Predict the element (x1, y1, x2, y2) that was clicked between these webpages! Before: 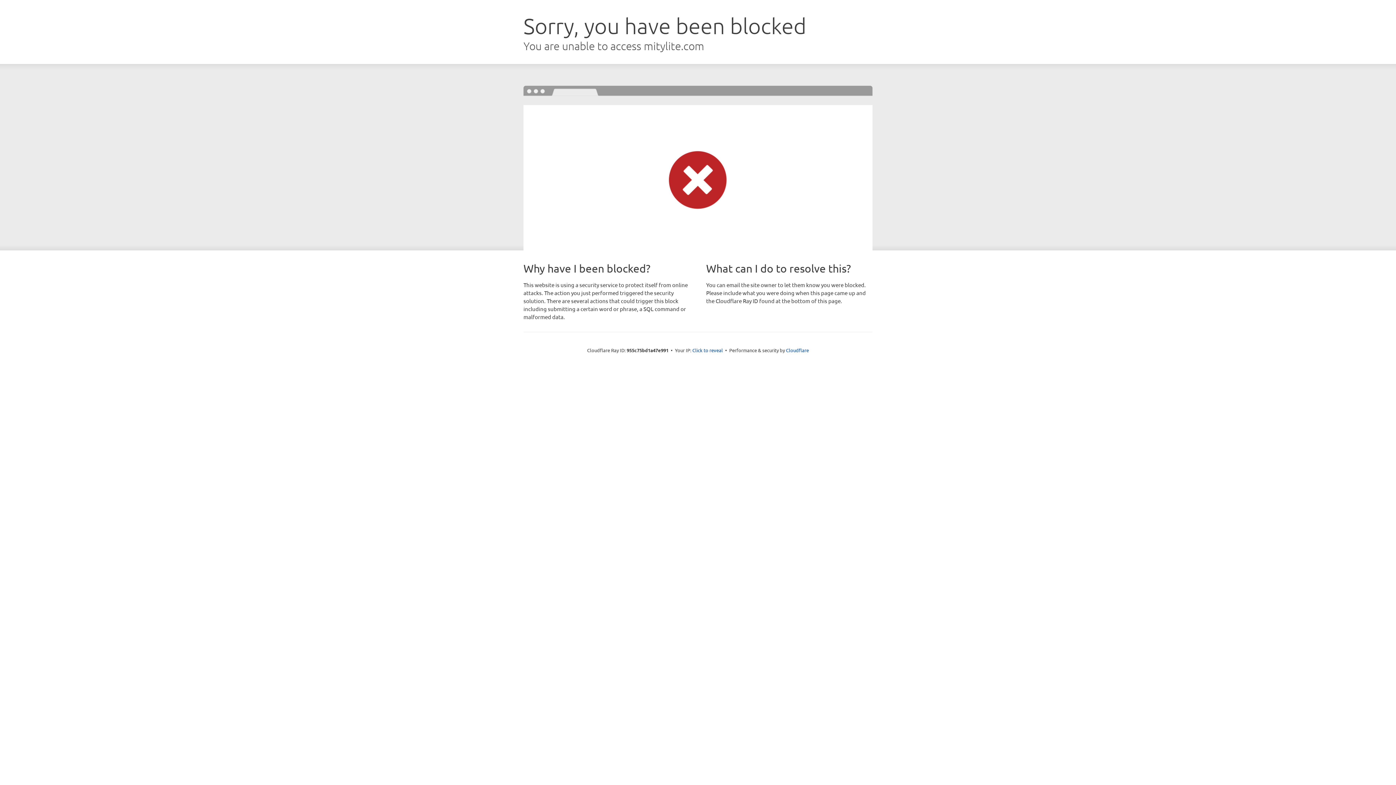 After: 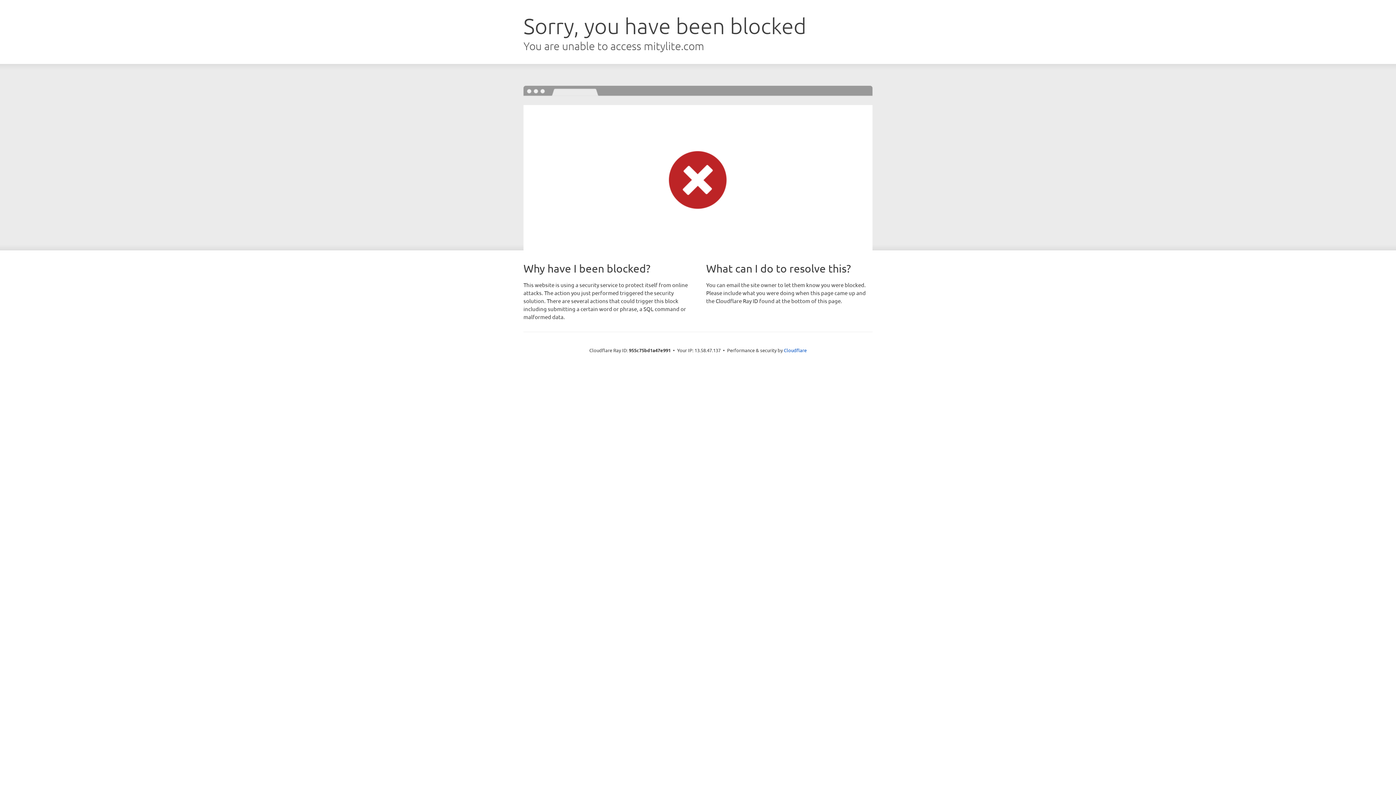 Action: bbox: (692, 346, 723, 353) label: Click to reveal